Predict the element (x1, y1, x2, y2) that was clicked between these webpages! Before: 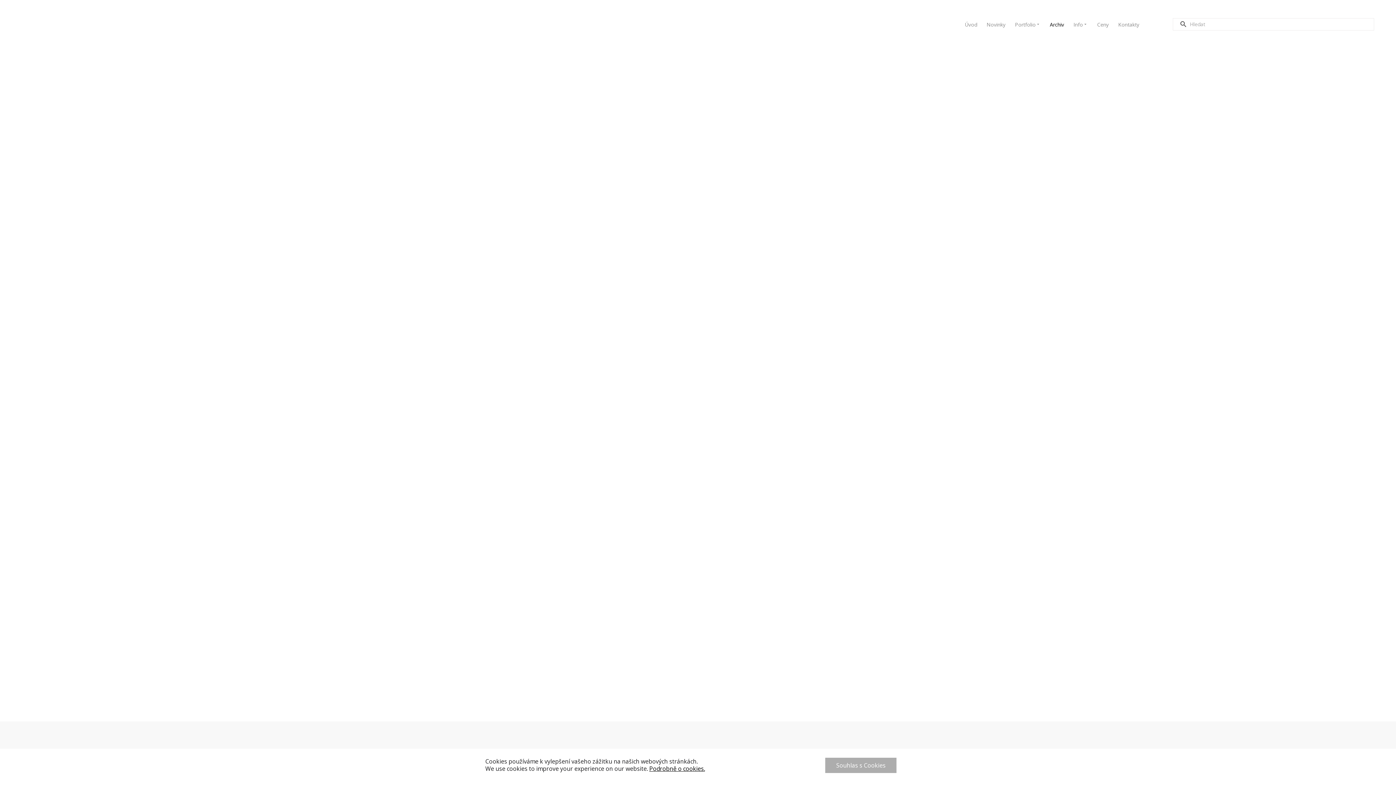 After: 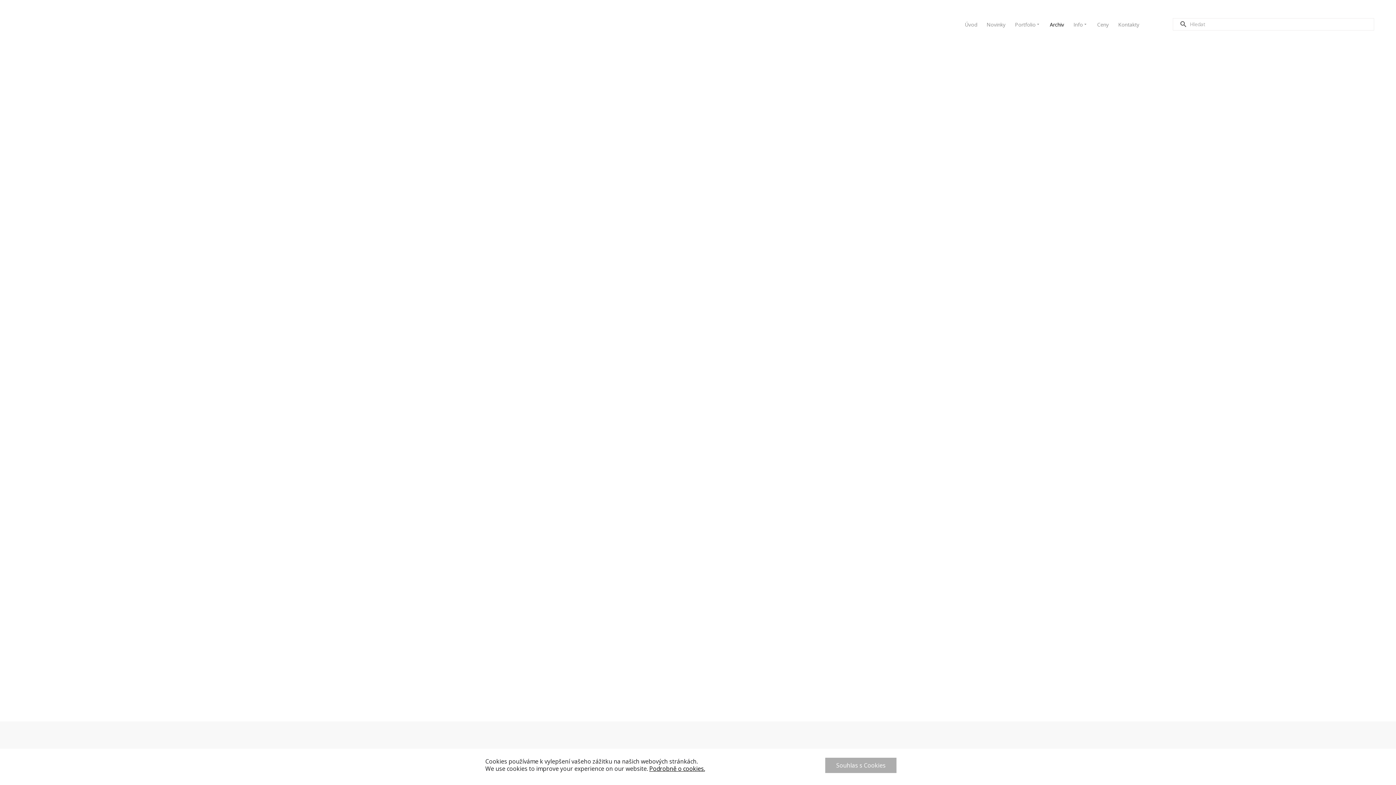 Action: bbox: (722, 740, 741, 750)